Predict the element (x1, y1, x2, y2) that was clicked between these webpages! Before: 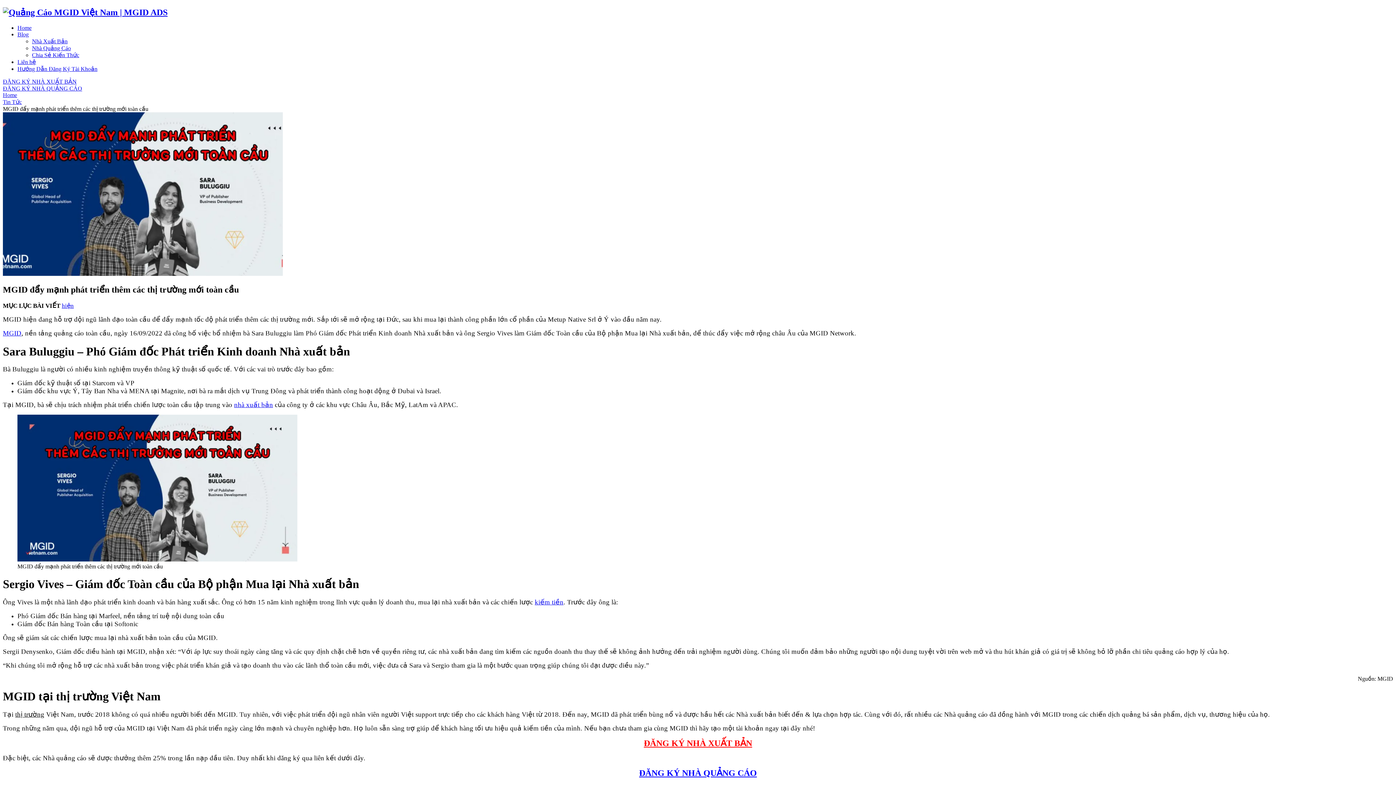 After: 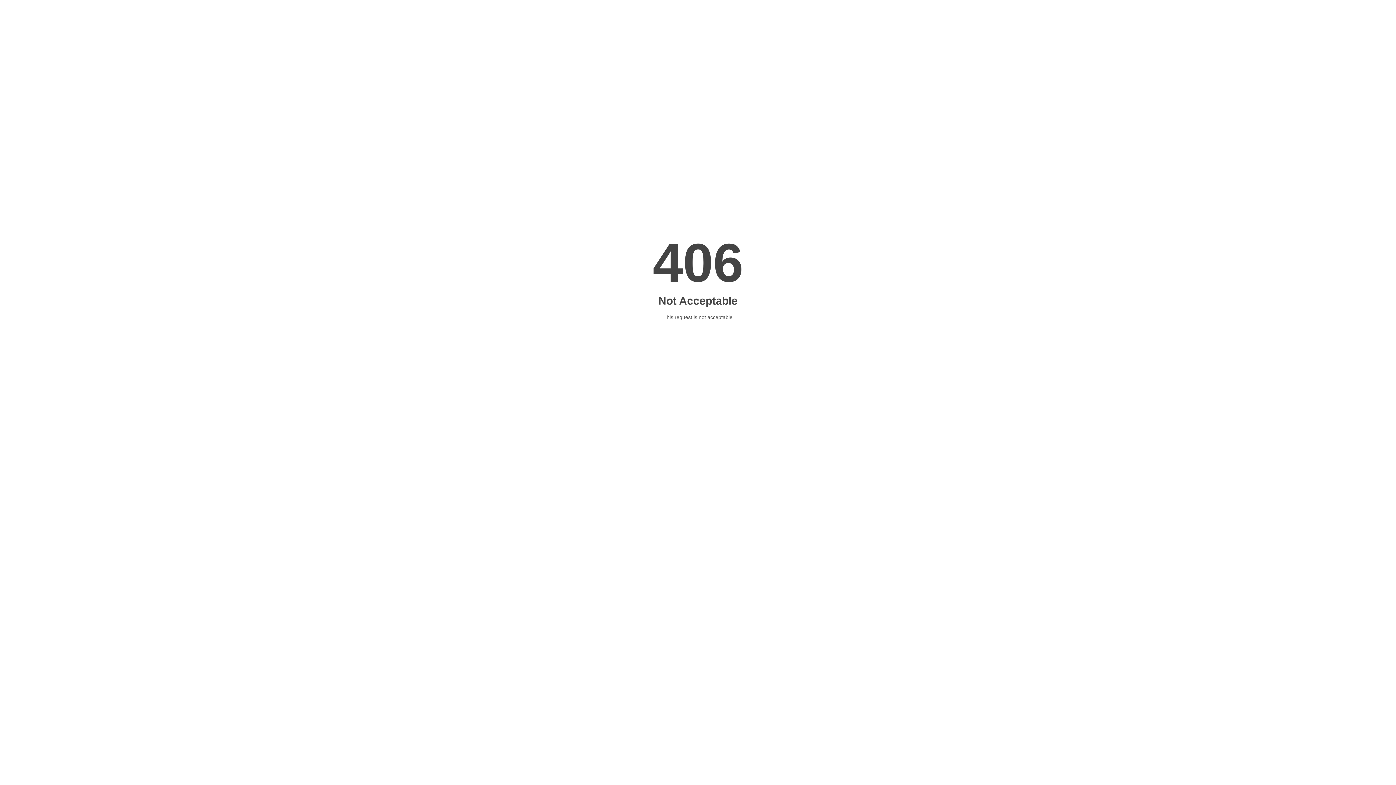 Action: bbox: (17, 65, 97, 71) label: Hướng Dẫn Đăng Ký Tài Khoản